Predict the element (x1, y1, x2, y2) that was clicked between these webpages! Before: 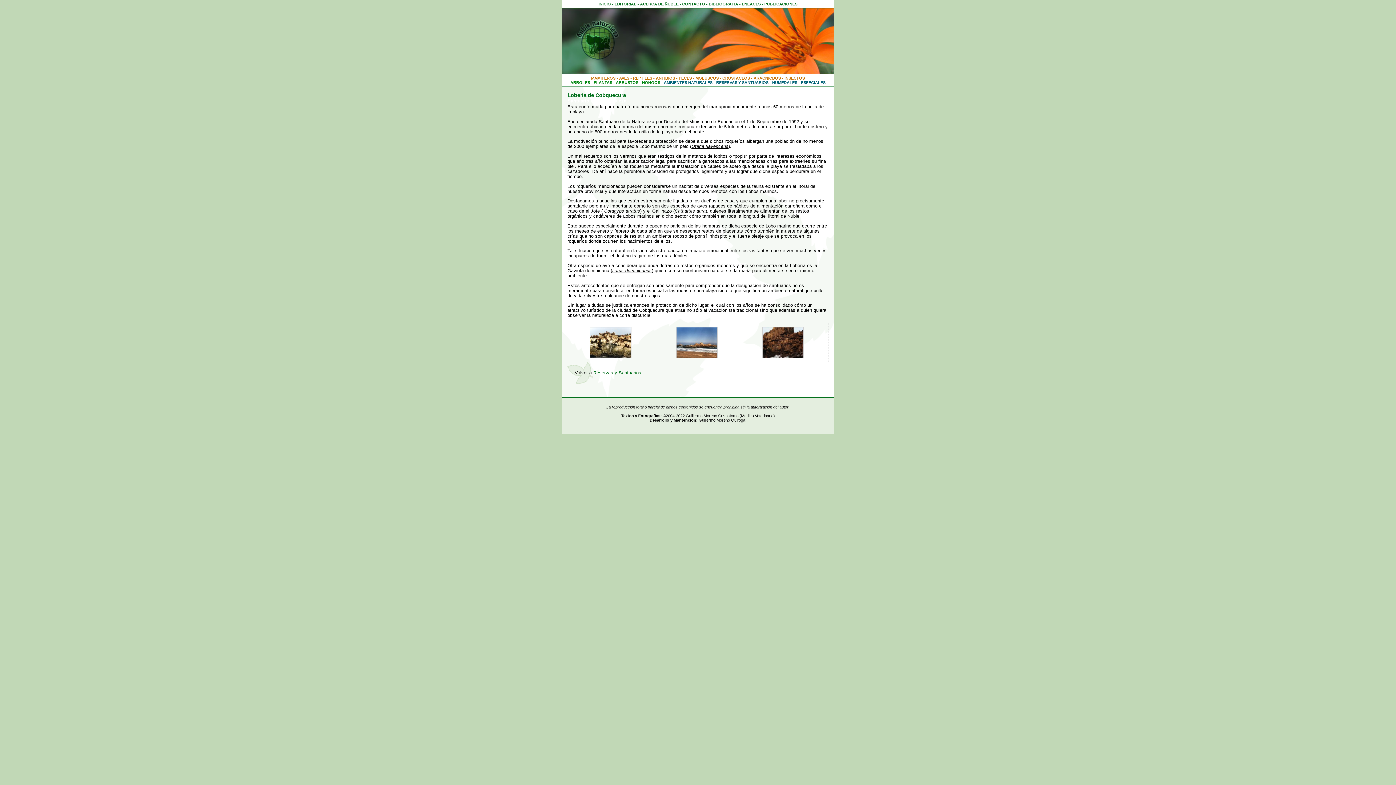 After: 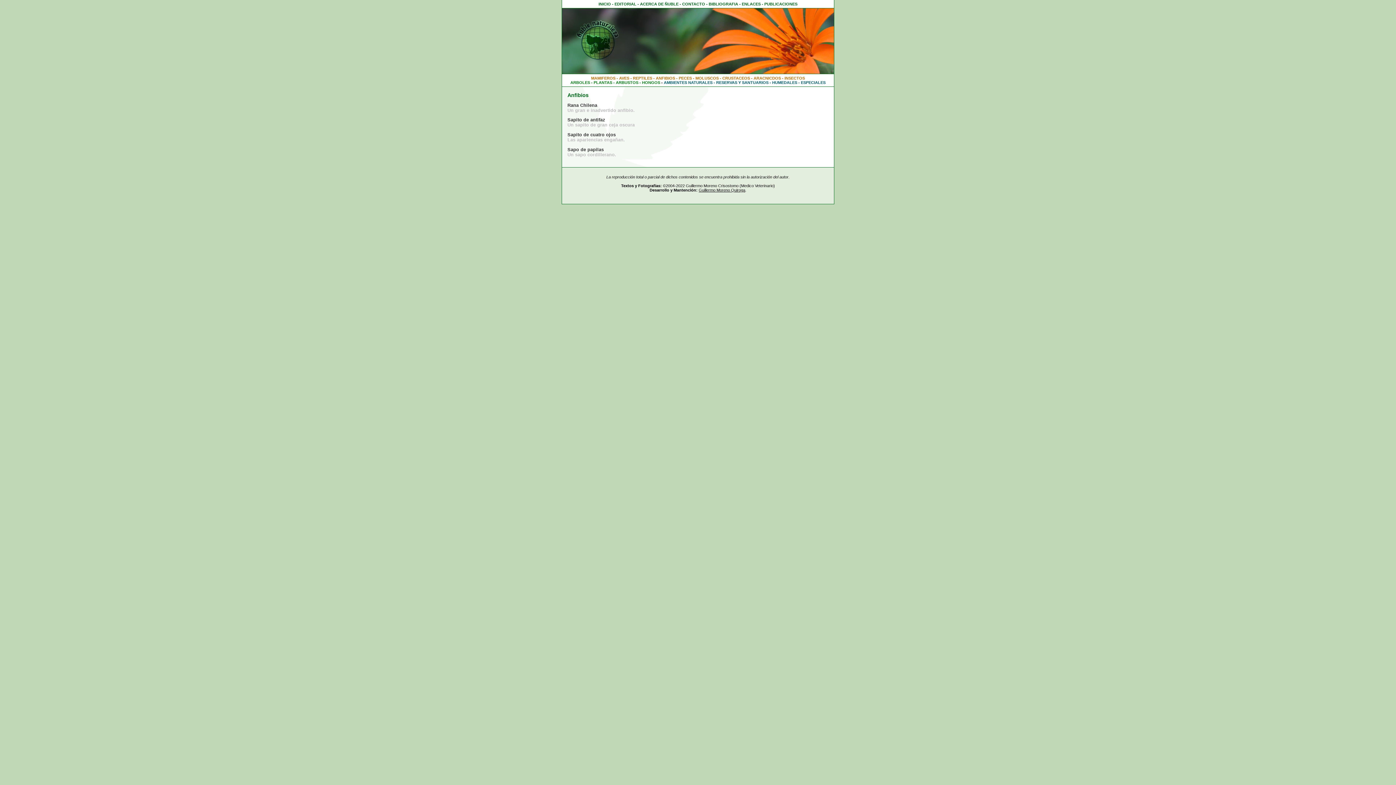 Action: label: ANFIBIOS bbox: (656, 76, 675, 80)